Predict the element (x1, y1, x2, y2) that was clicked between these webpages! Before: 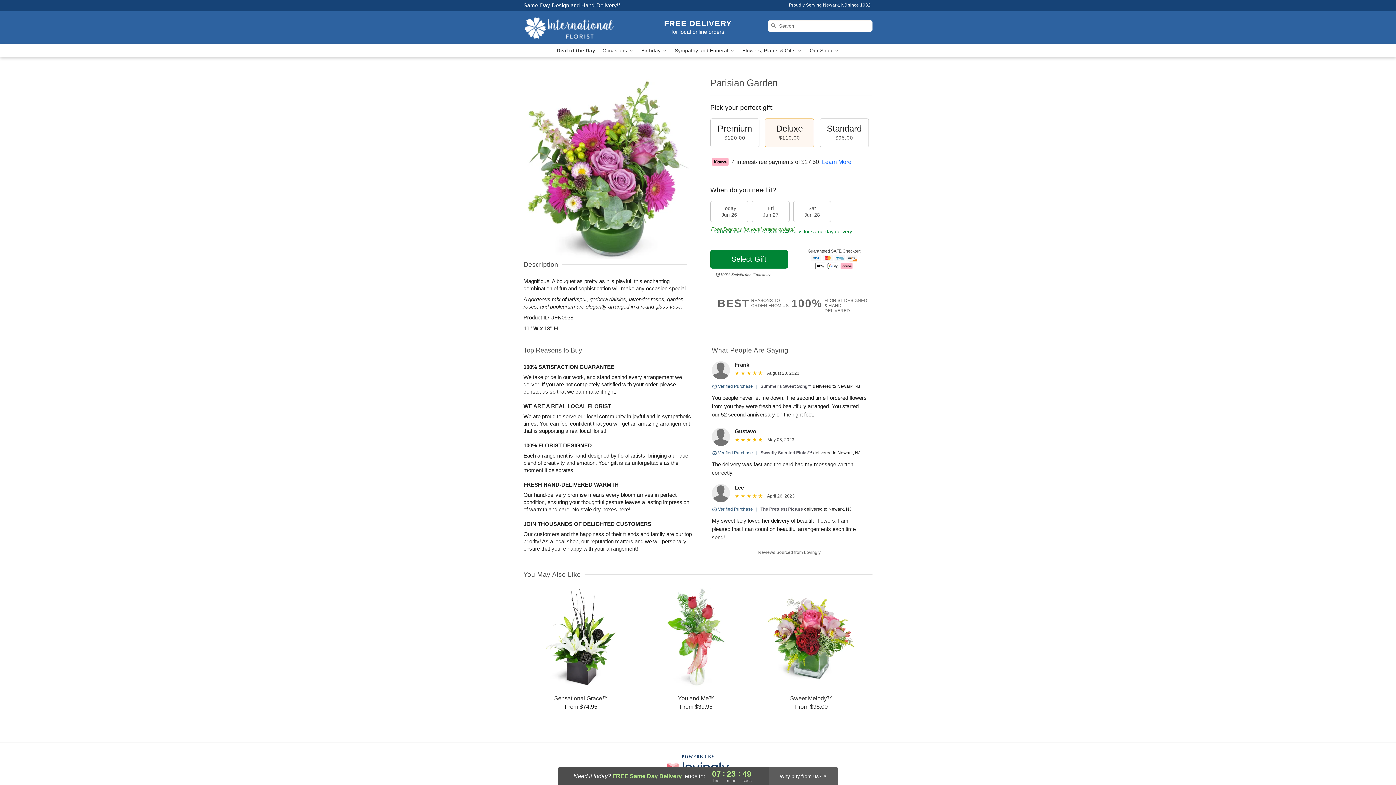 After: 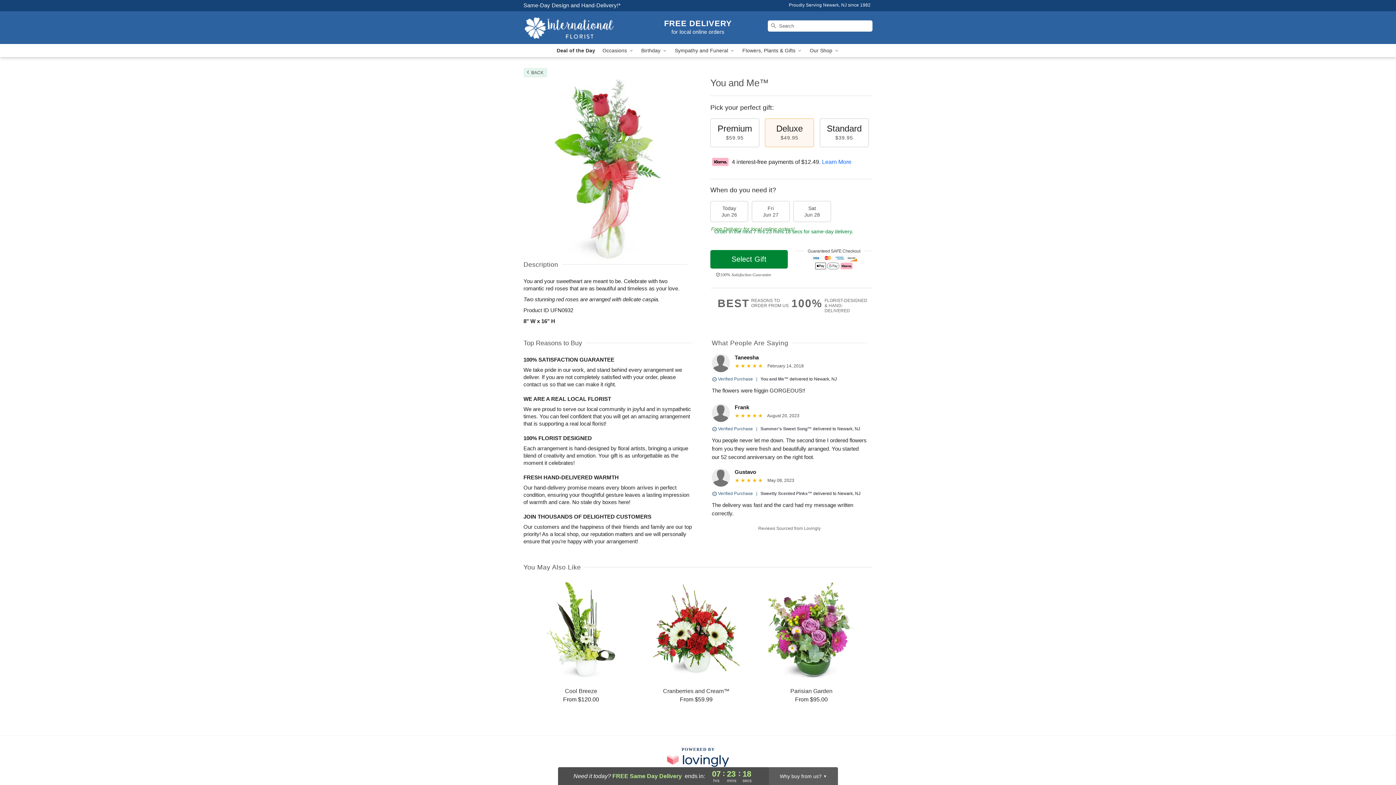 Action: bbox: (639, 588, 753, 710) label: You and Me™

From $39.95